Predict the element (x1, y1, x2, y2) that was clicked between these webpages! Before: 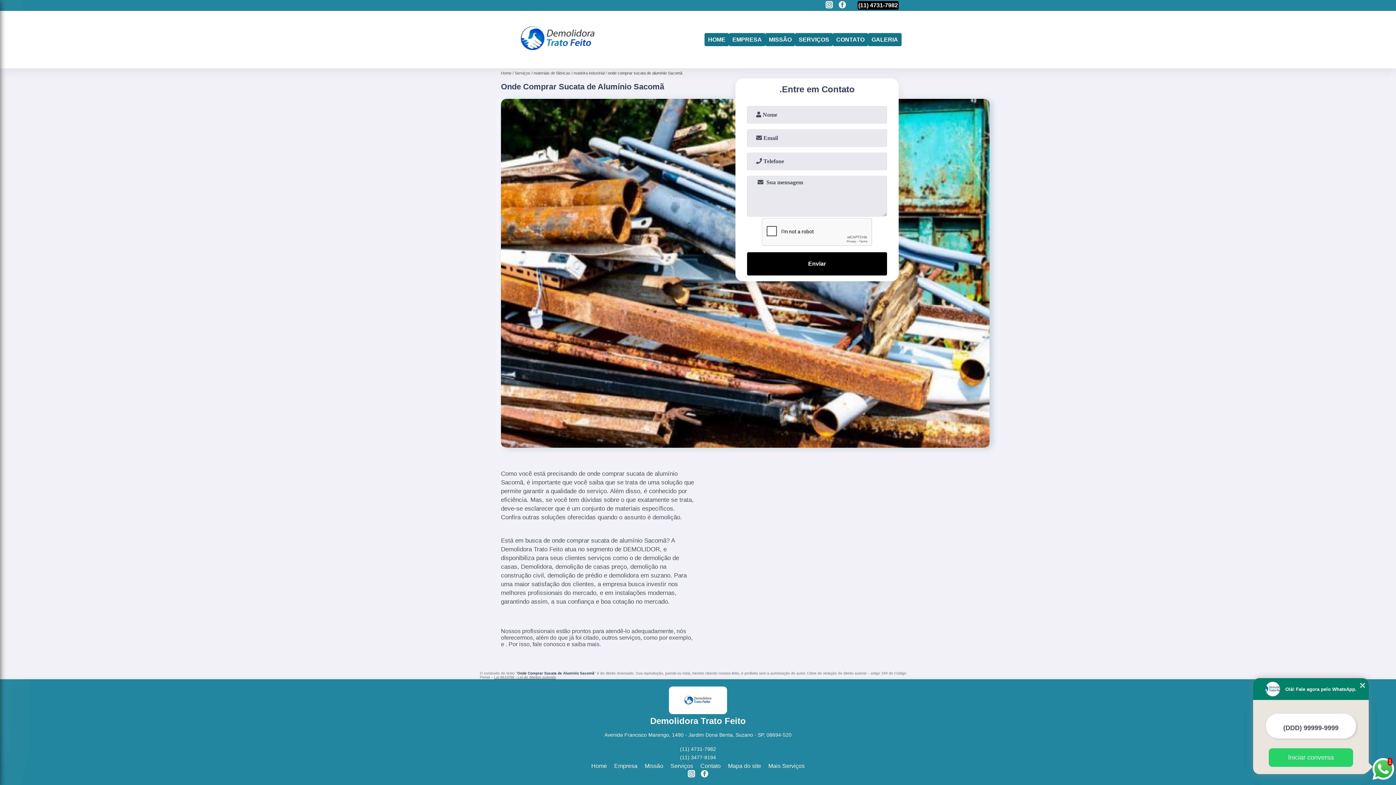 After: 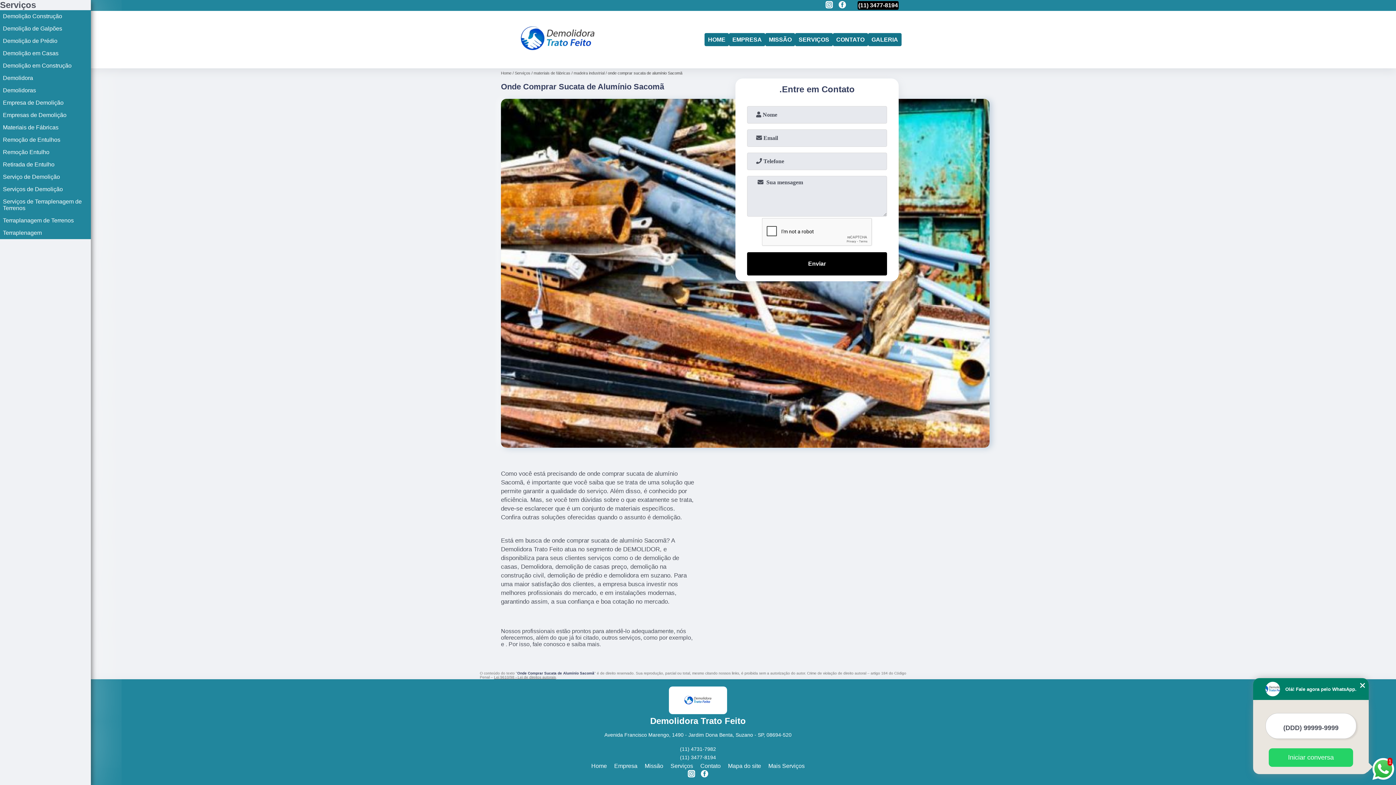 Action: label: Mais Serviços bbox: (768, 763, 804, 769)